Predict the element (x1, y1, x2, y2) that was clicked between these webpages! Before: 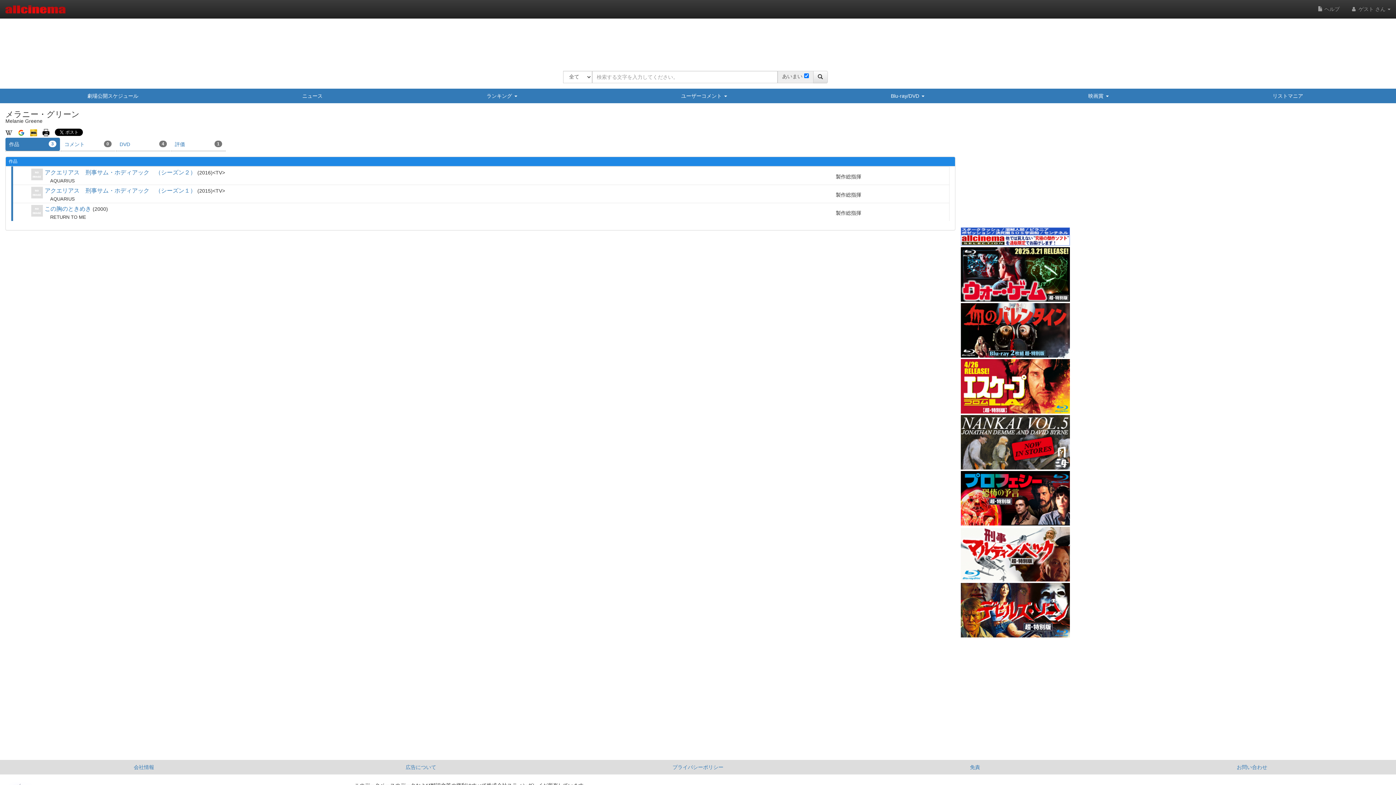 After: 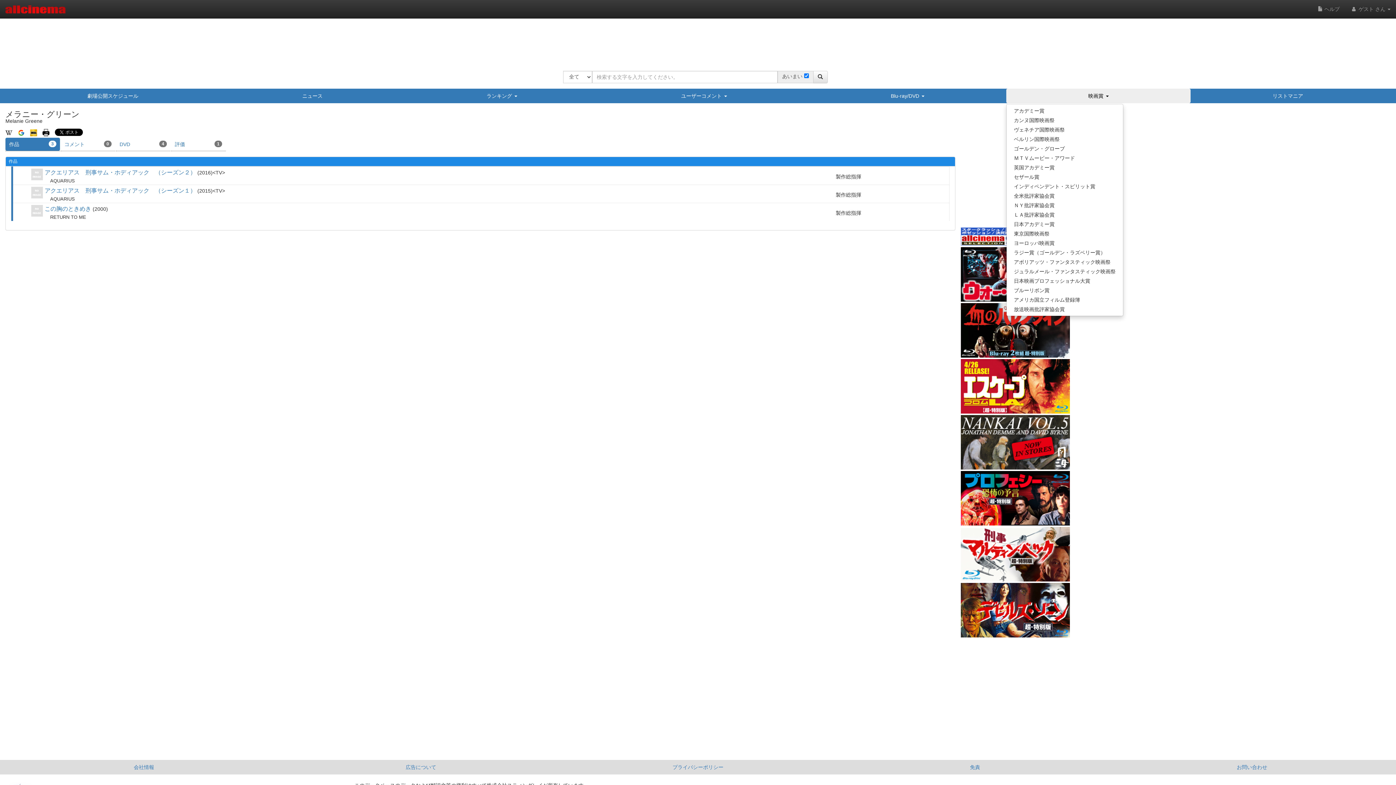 Action: label: 映画賞  bbox: (1006, 88, 1190, 103)